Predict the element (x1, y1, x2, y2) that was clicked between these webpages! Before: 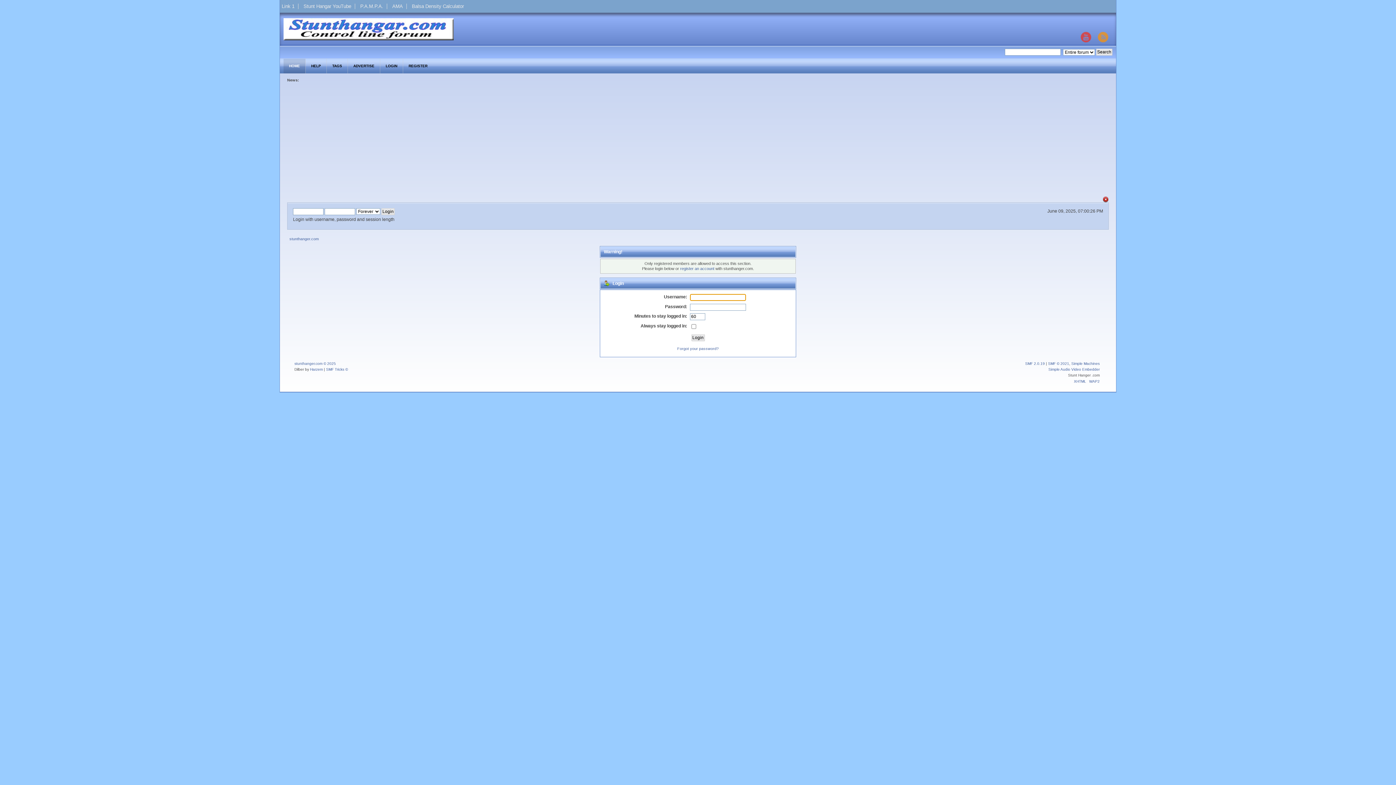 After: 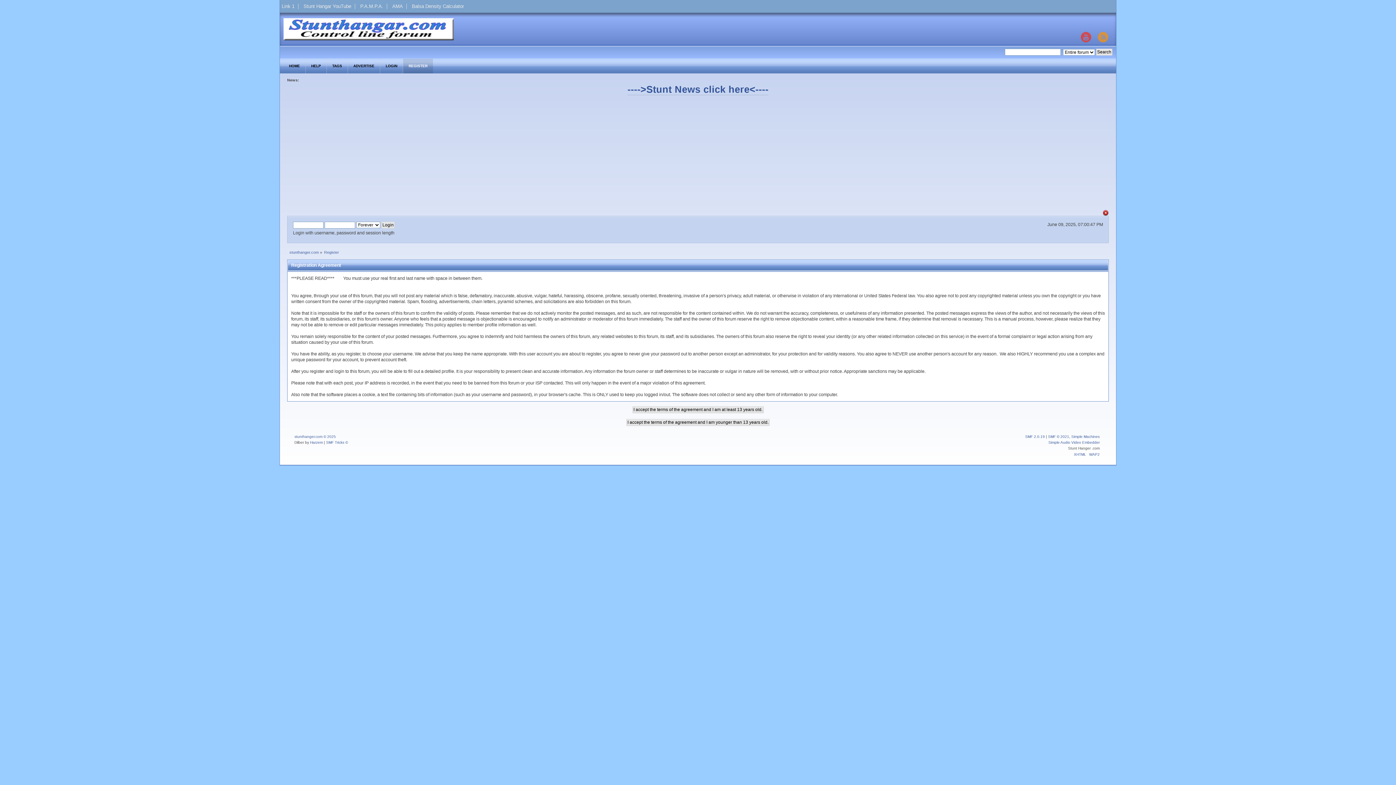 Action: bbox: (403, 58, 433, 73) label: REGISTER